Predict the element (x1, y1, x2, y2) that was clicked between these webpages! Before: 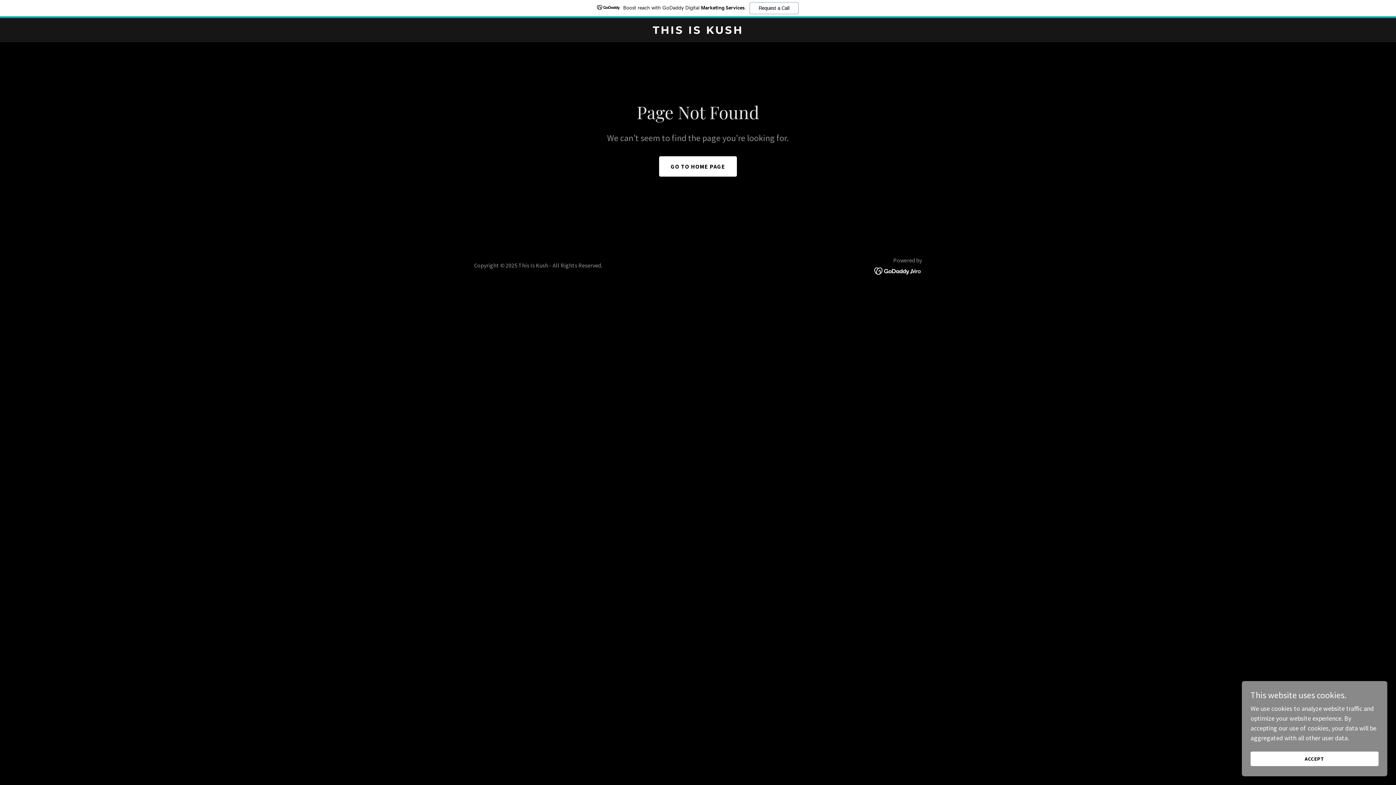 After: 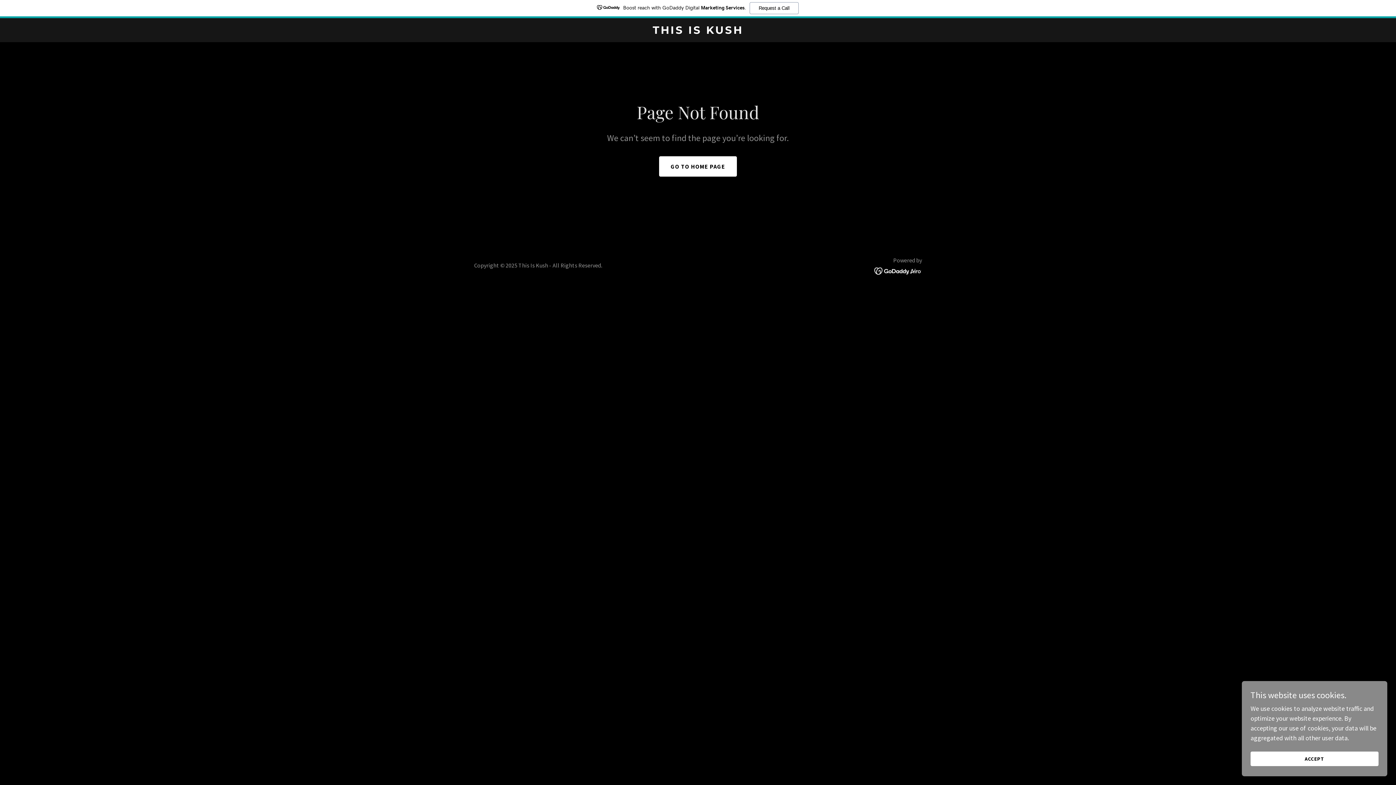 Action: bbox: (874, 266, 922, 274)